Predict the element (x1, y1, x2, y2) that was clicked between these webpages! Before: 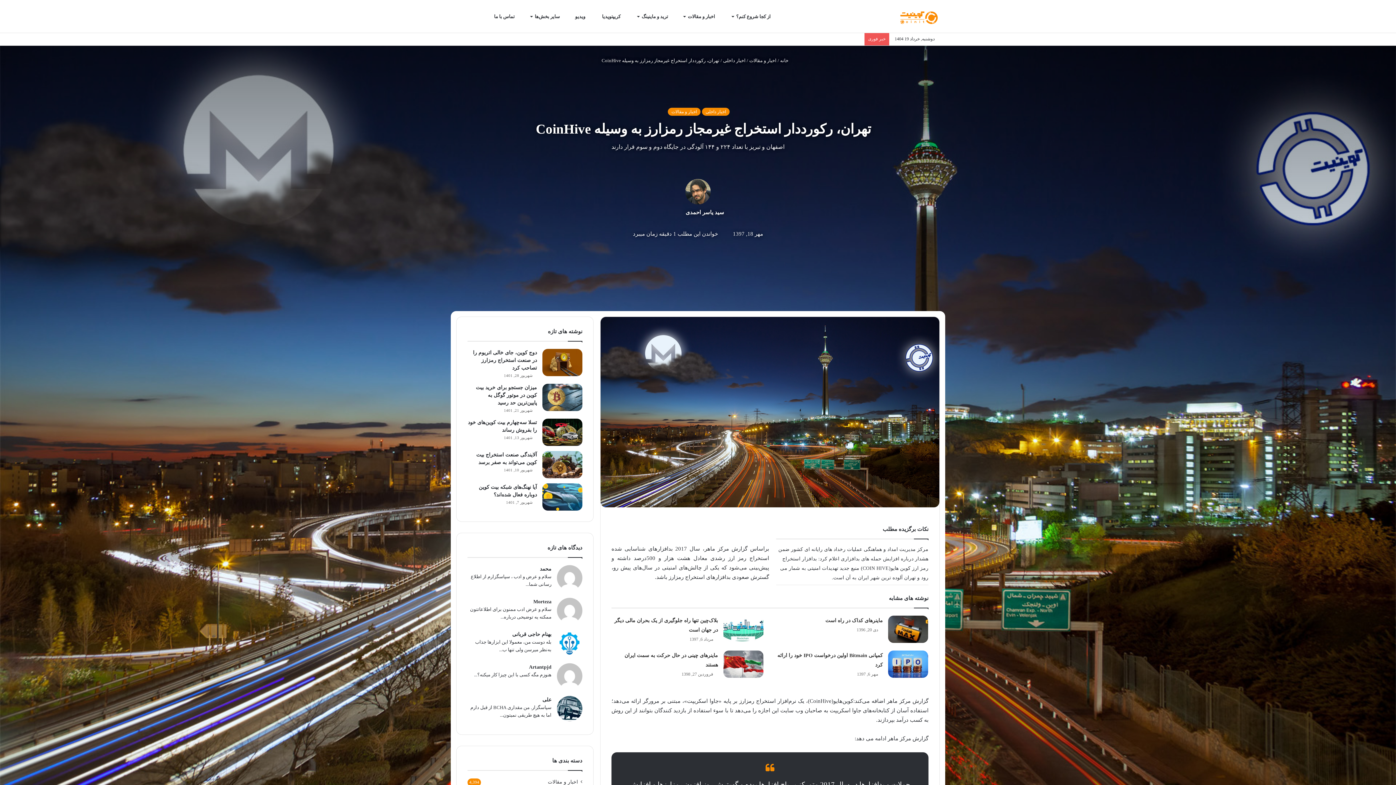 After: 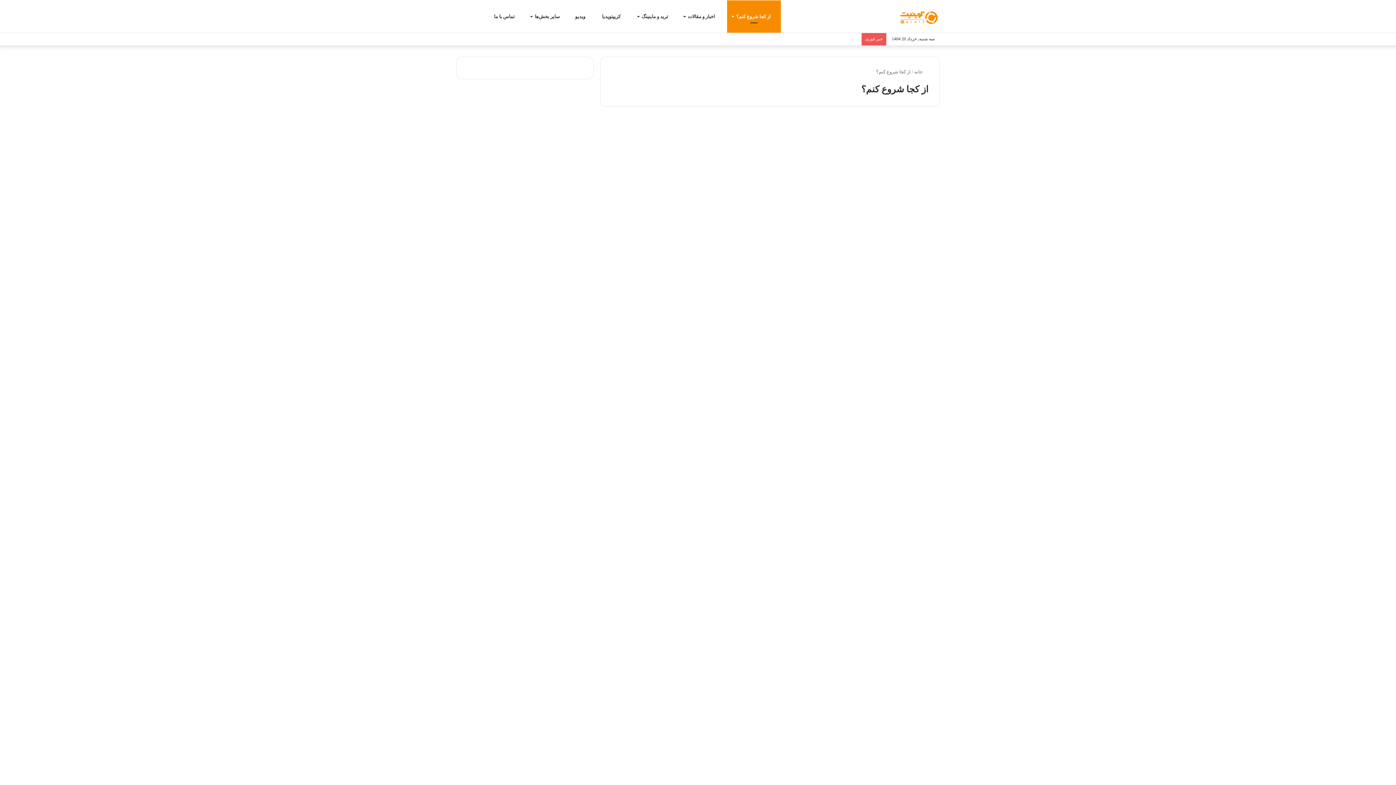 Action: bbox: (727, 0, 781, 32) label:  از کجا شروع کنم؟